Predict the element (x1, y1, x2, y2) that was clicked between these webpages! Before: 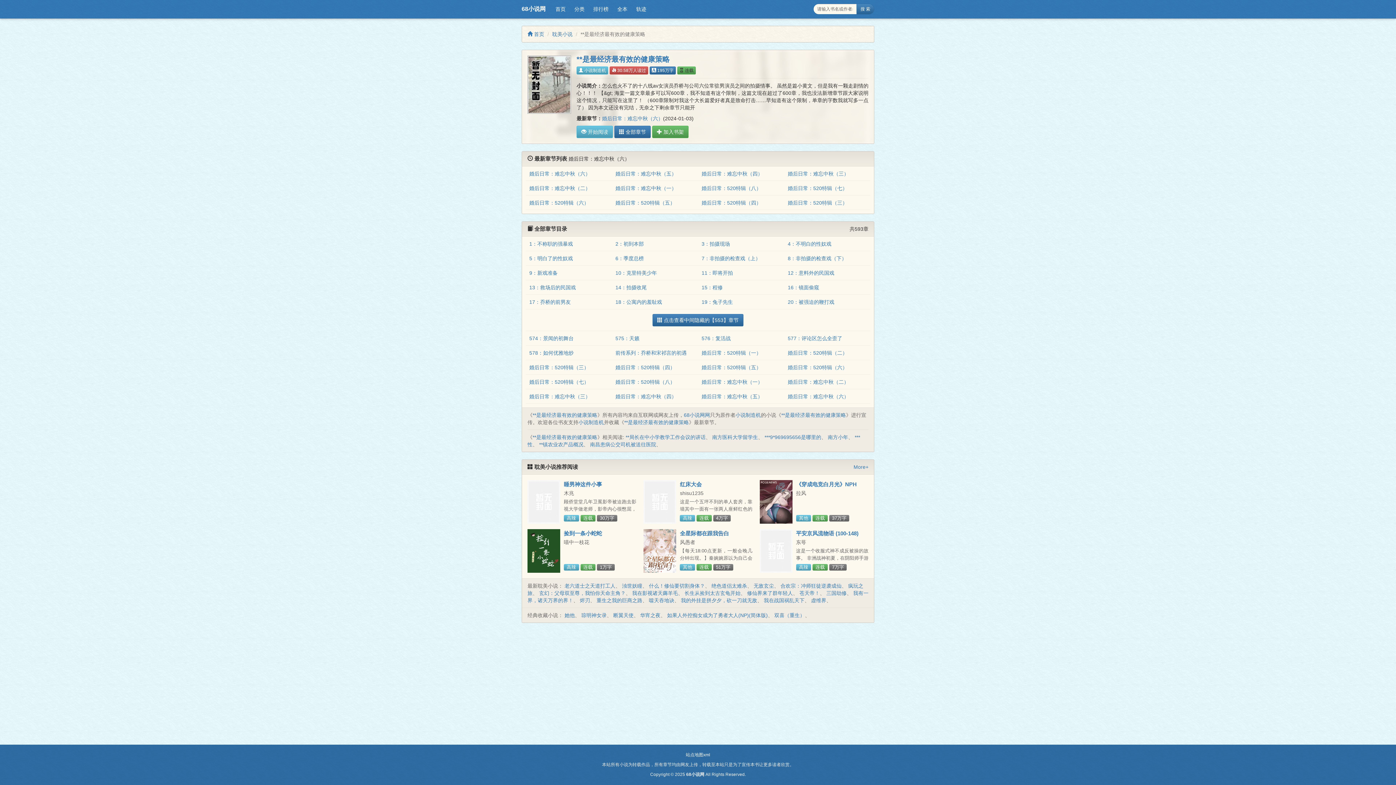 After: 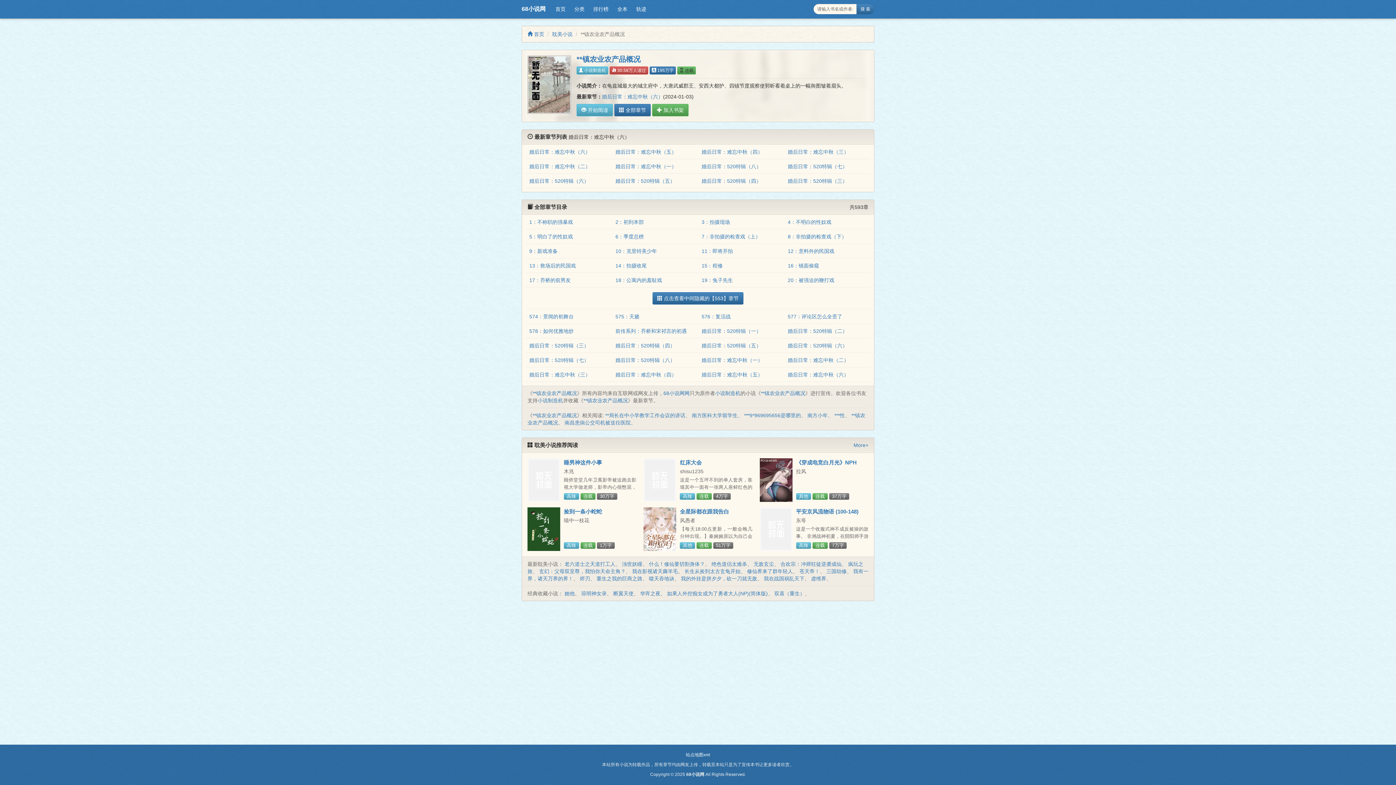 Action: label: **镇农业农产品概况 bbox: (539, 441, 583, 447)